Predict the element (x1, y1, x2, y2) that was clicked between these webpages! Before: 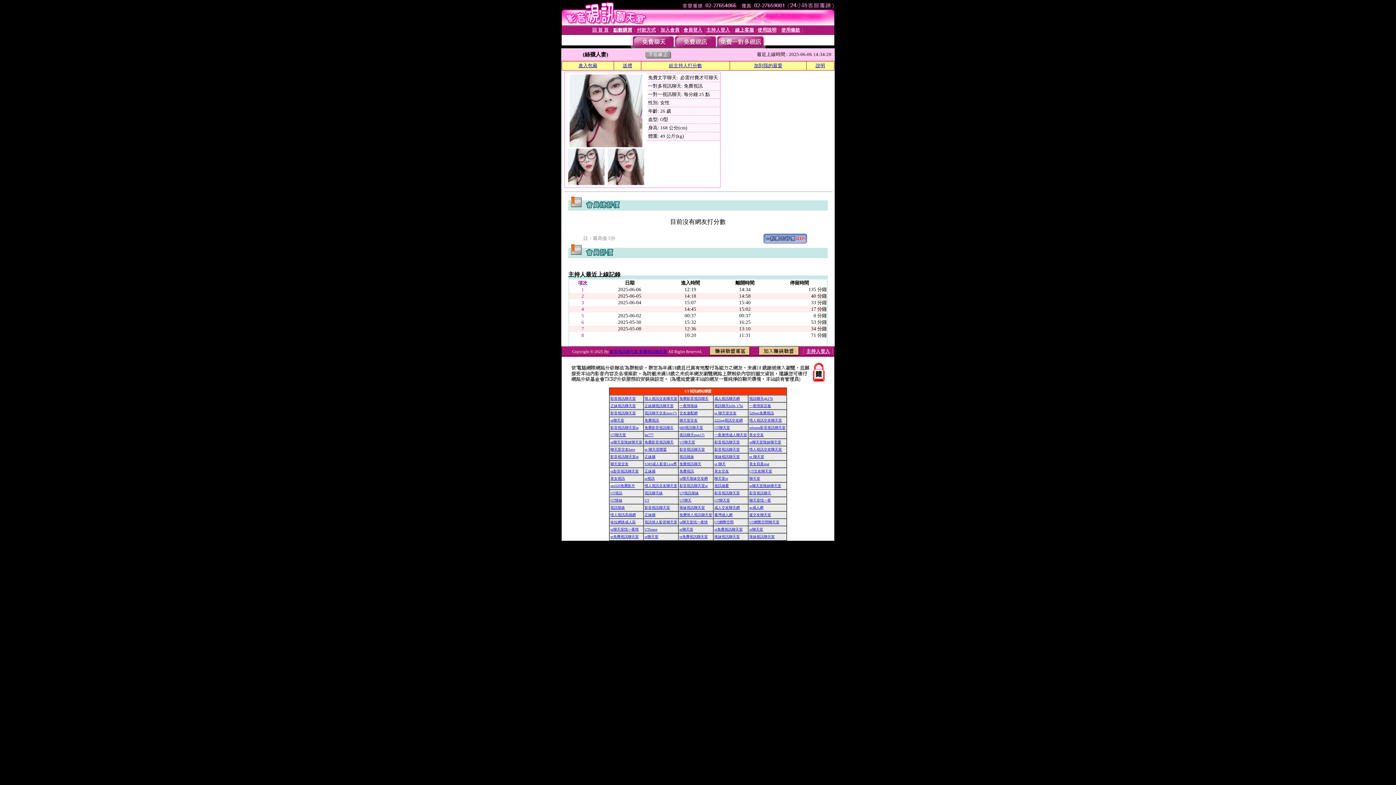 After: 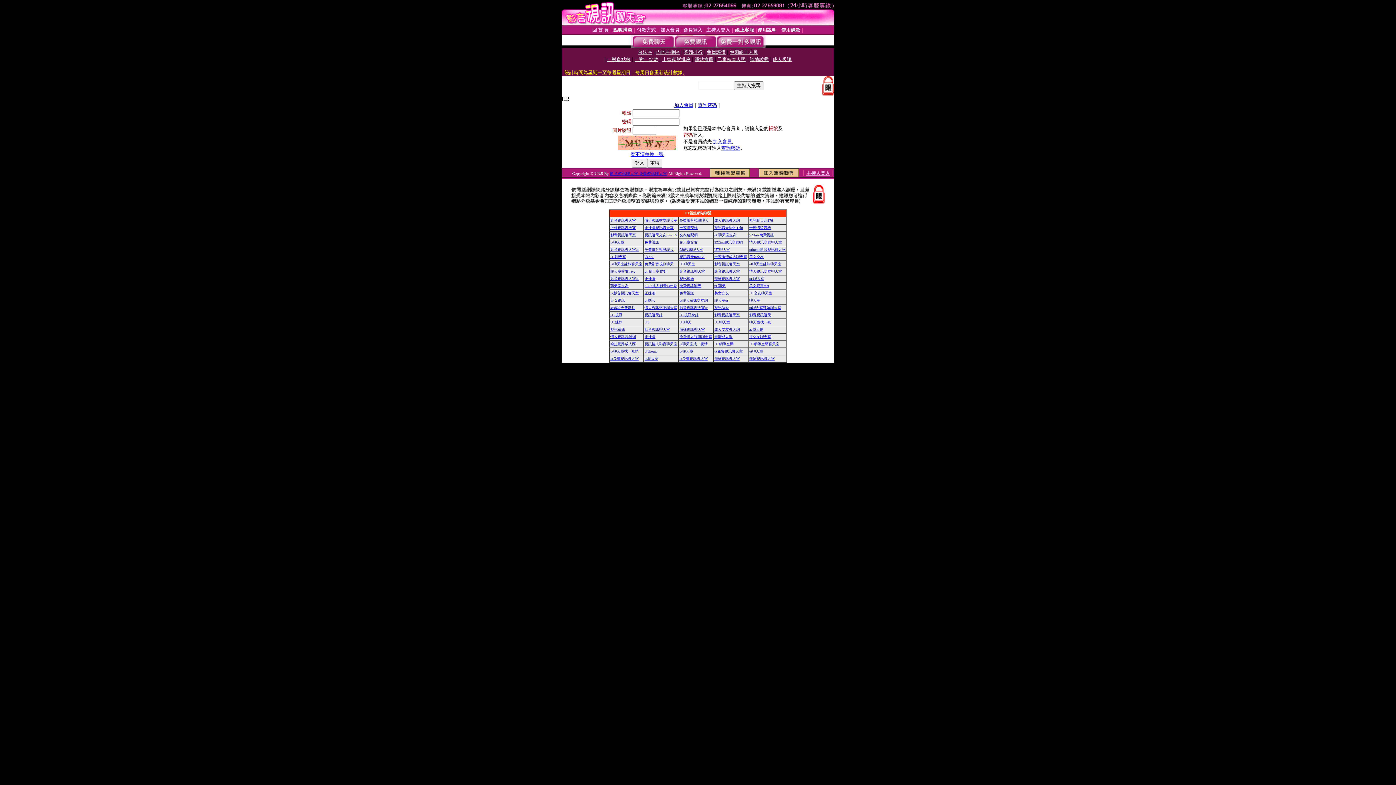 Action: bbox: (735, 27, 754, 32) label: 線上客服